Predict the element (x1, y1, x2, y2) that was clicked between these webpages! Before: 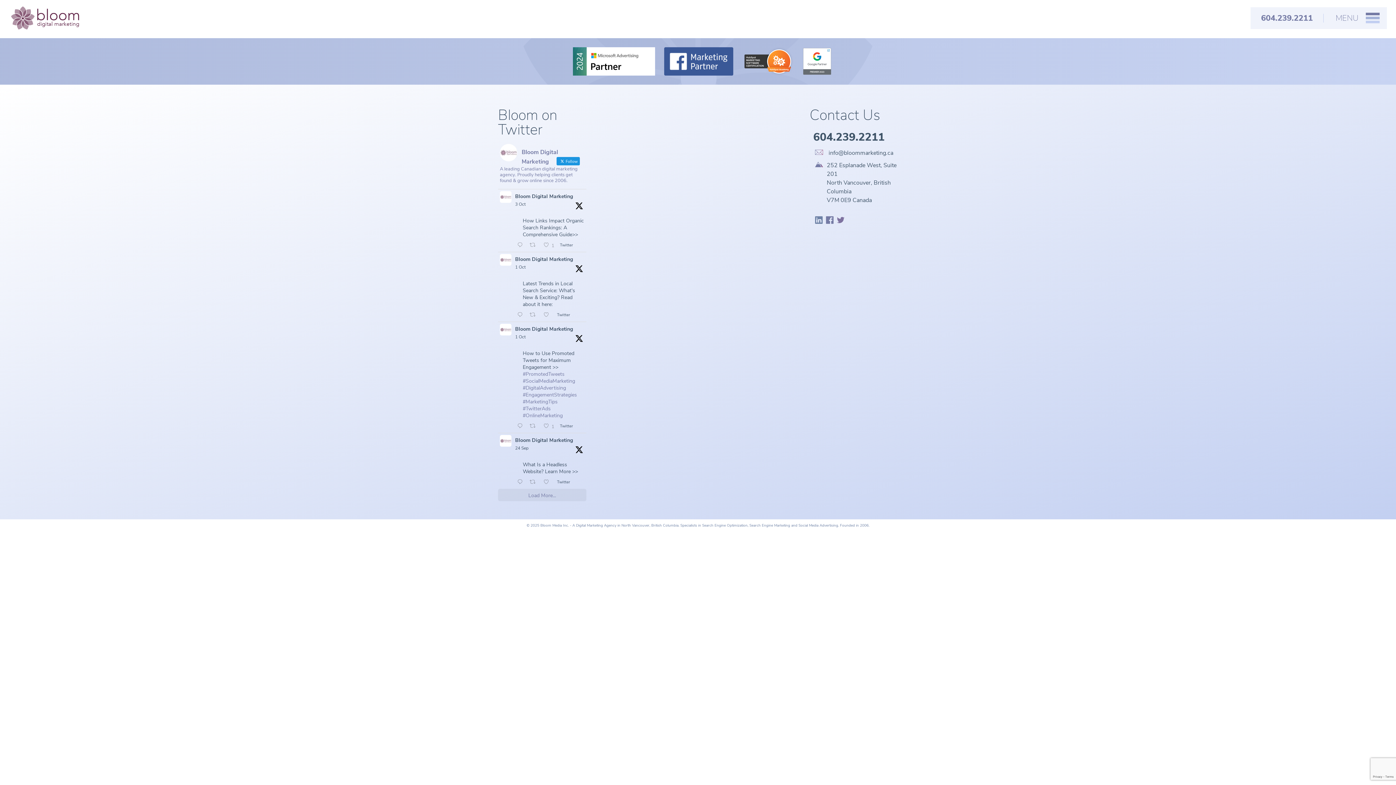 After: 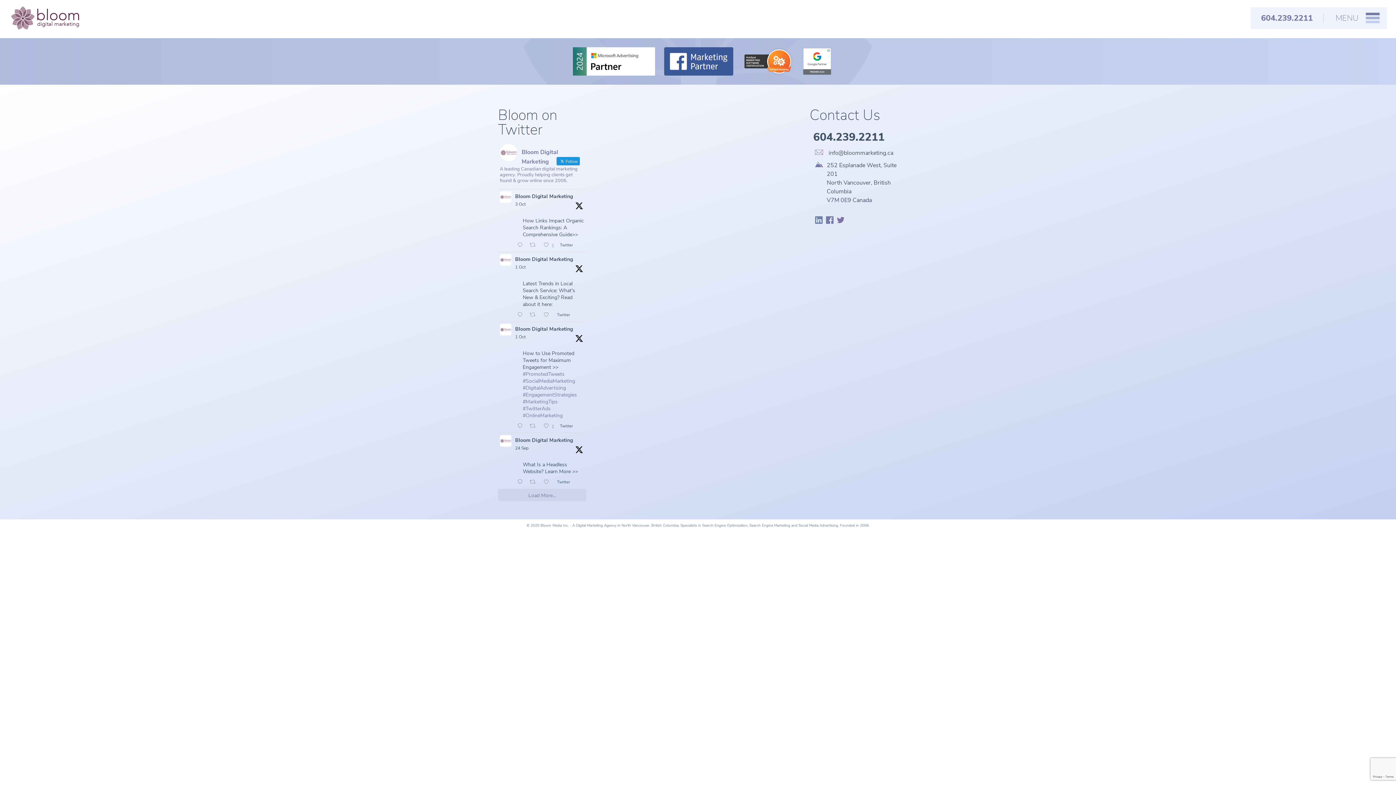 Action: bbox: (500, 324, 511, 335)